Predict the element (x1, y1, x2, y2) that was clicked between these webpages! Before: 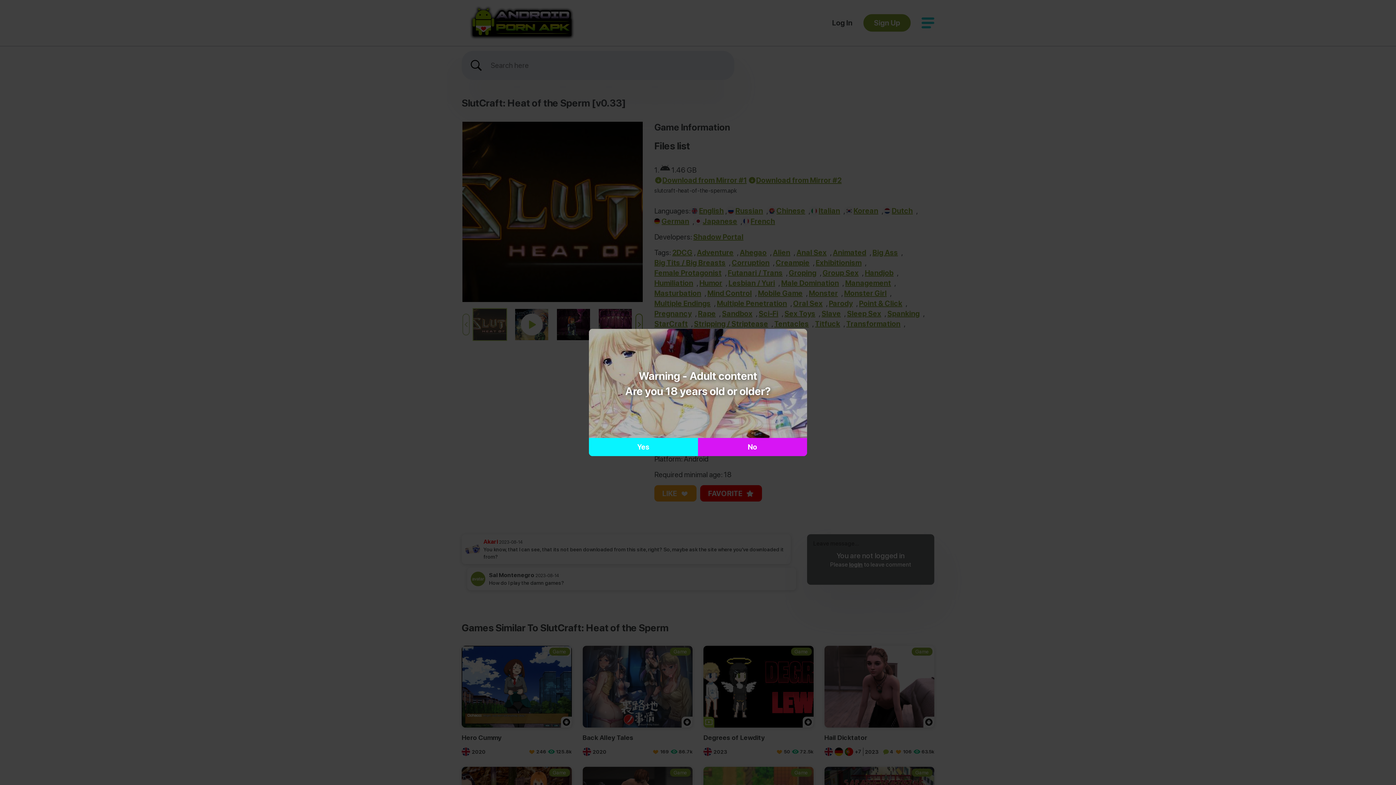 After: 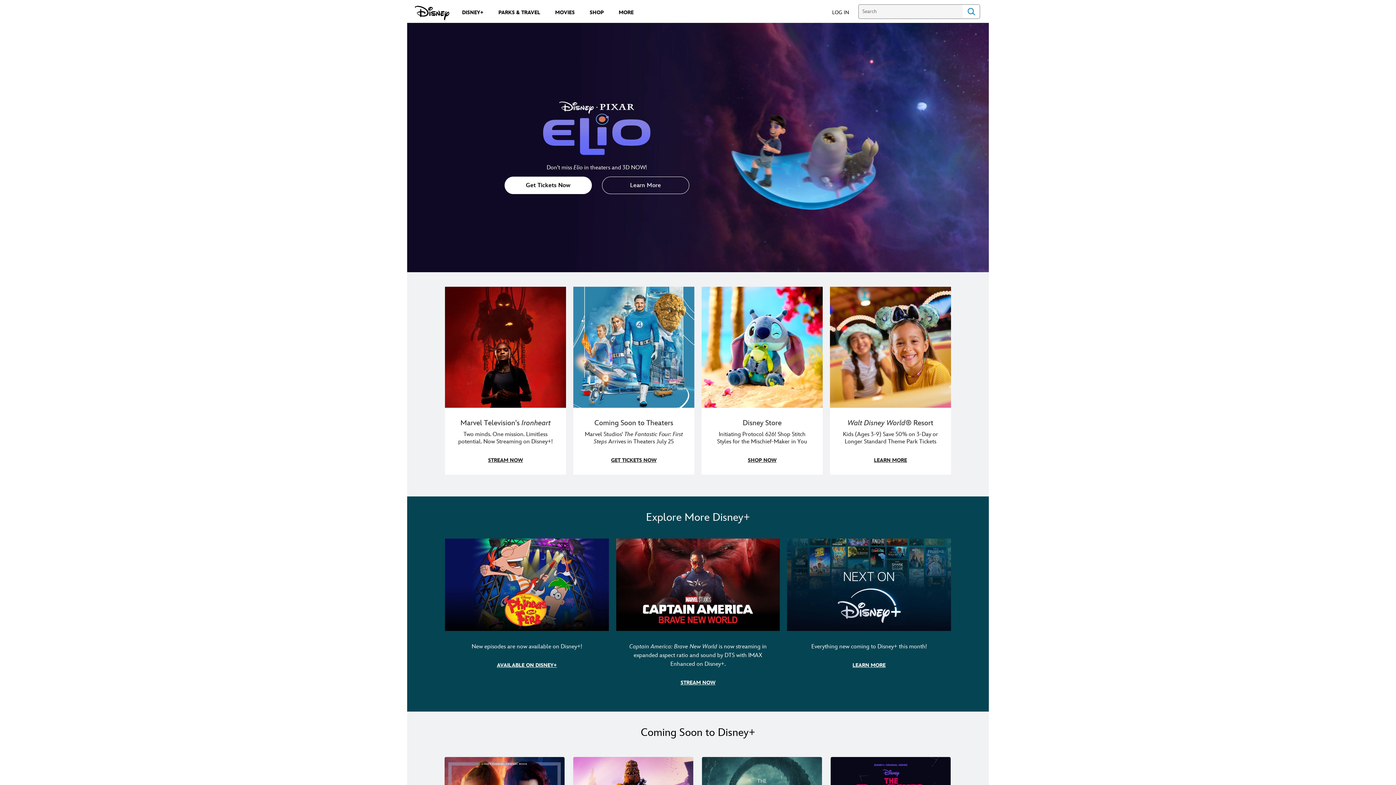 Action: label: No bbox: (698, 438, 807, 456)